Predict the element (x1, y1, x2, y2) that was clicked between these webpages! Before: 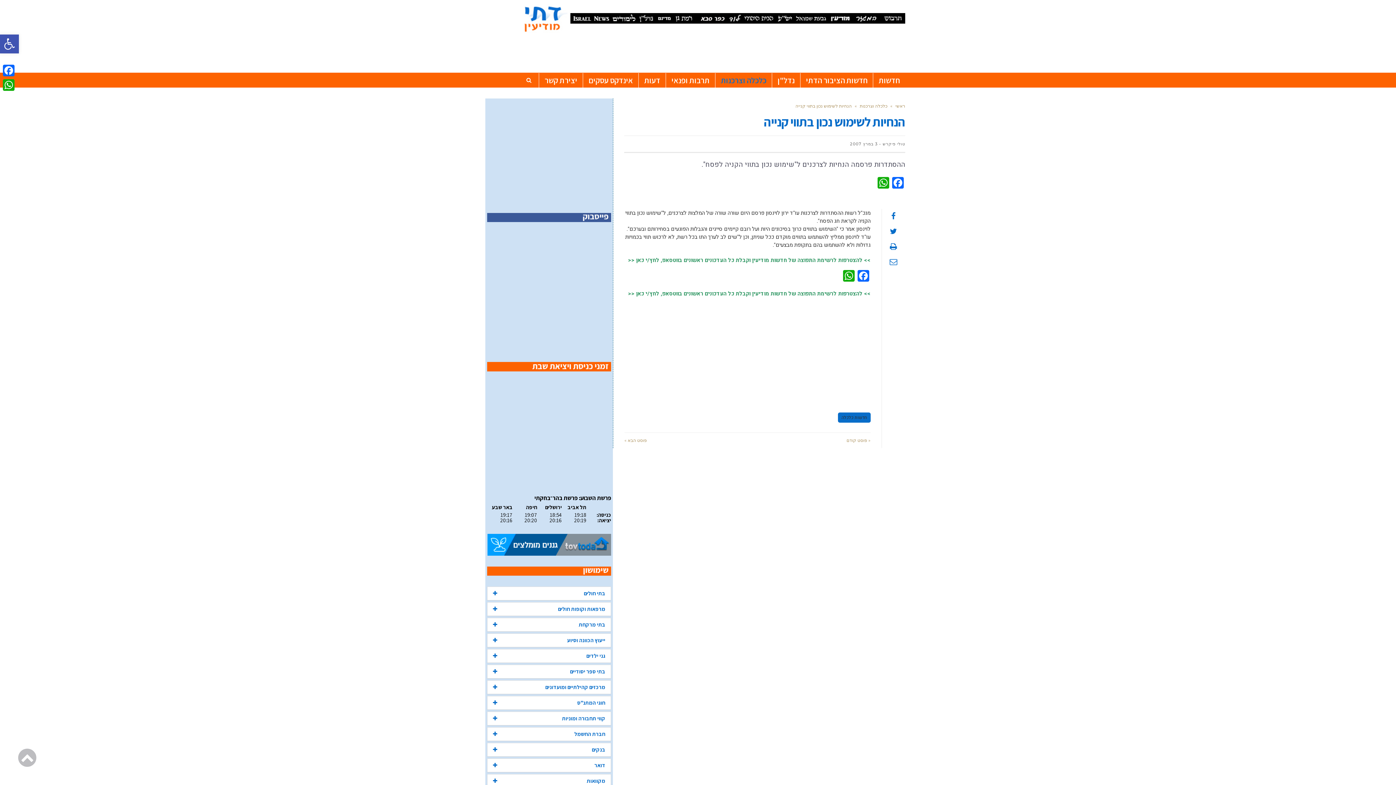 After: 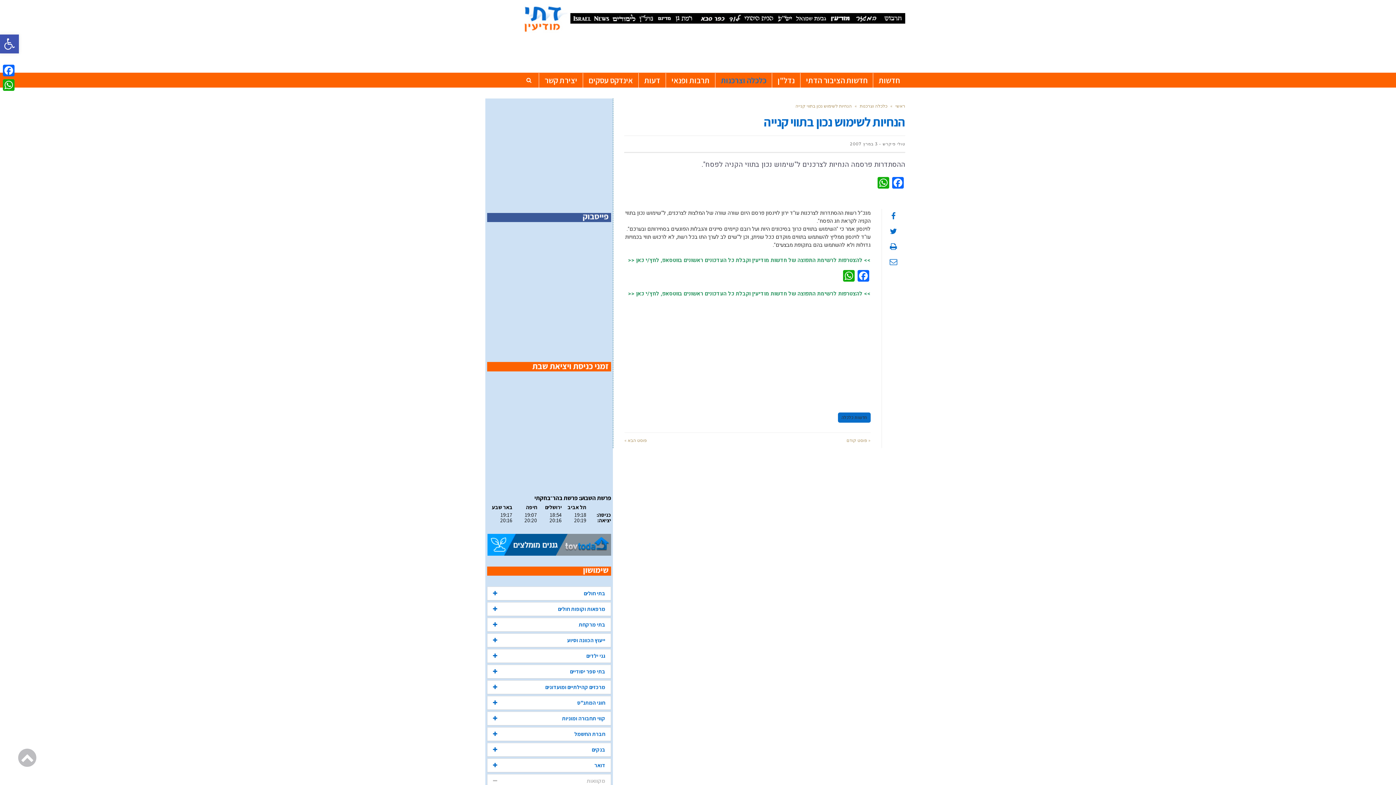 Action: bbox: (493, 778, 605, 784) label: מקוואות